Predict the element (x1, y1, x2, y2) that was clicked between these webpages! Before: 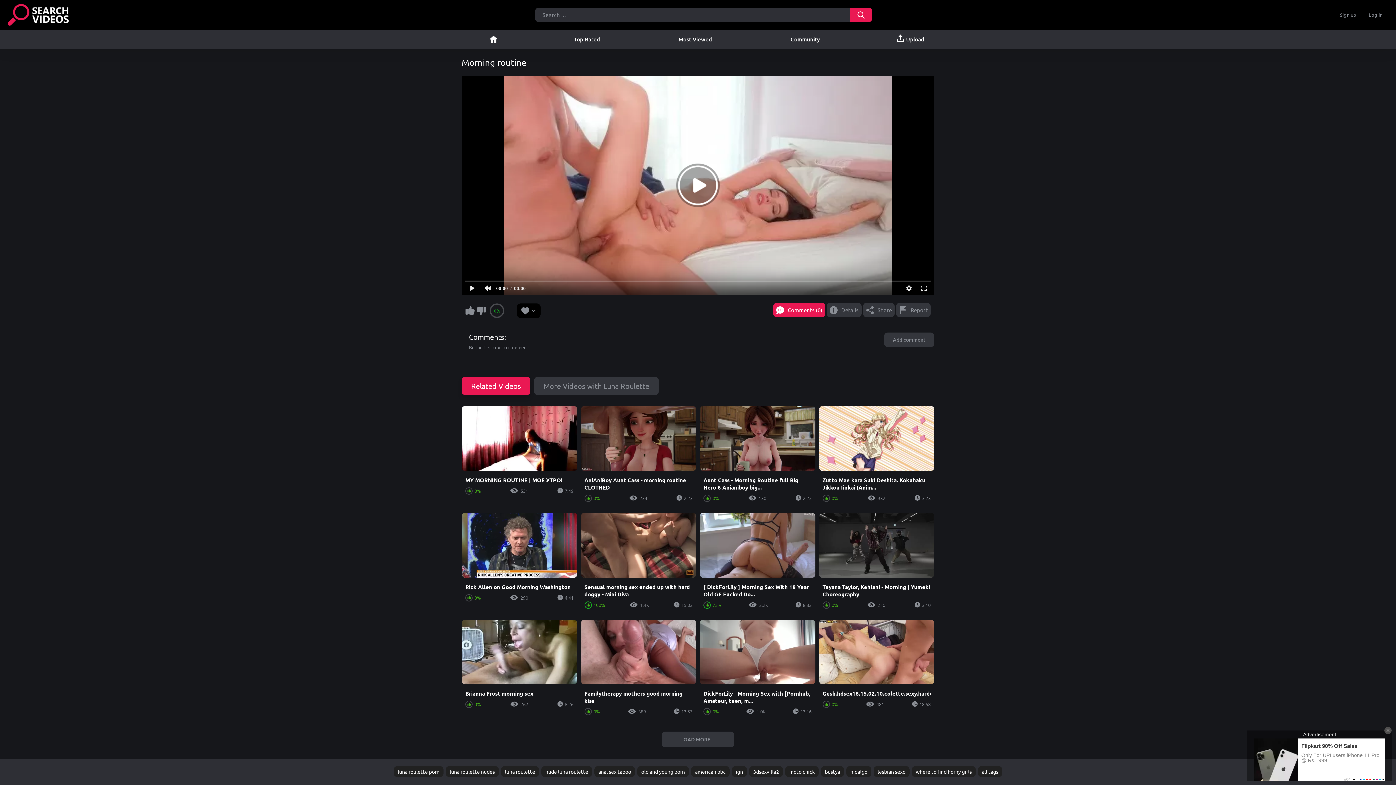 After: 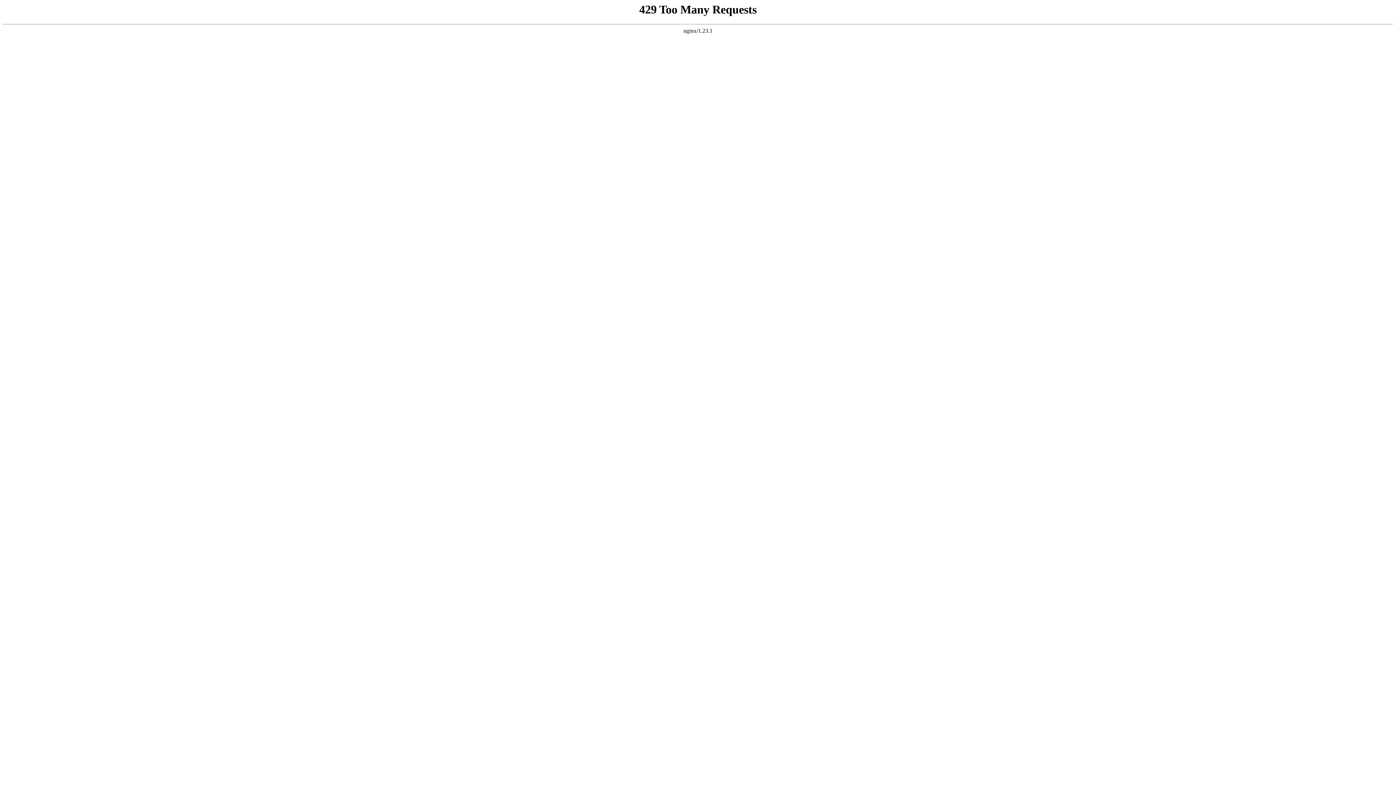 Action: bbox: (461, 619, 577, 712) label: Brianna Frost morning sex
0%
262
8:26